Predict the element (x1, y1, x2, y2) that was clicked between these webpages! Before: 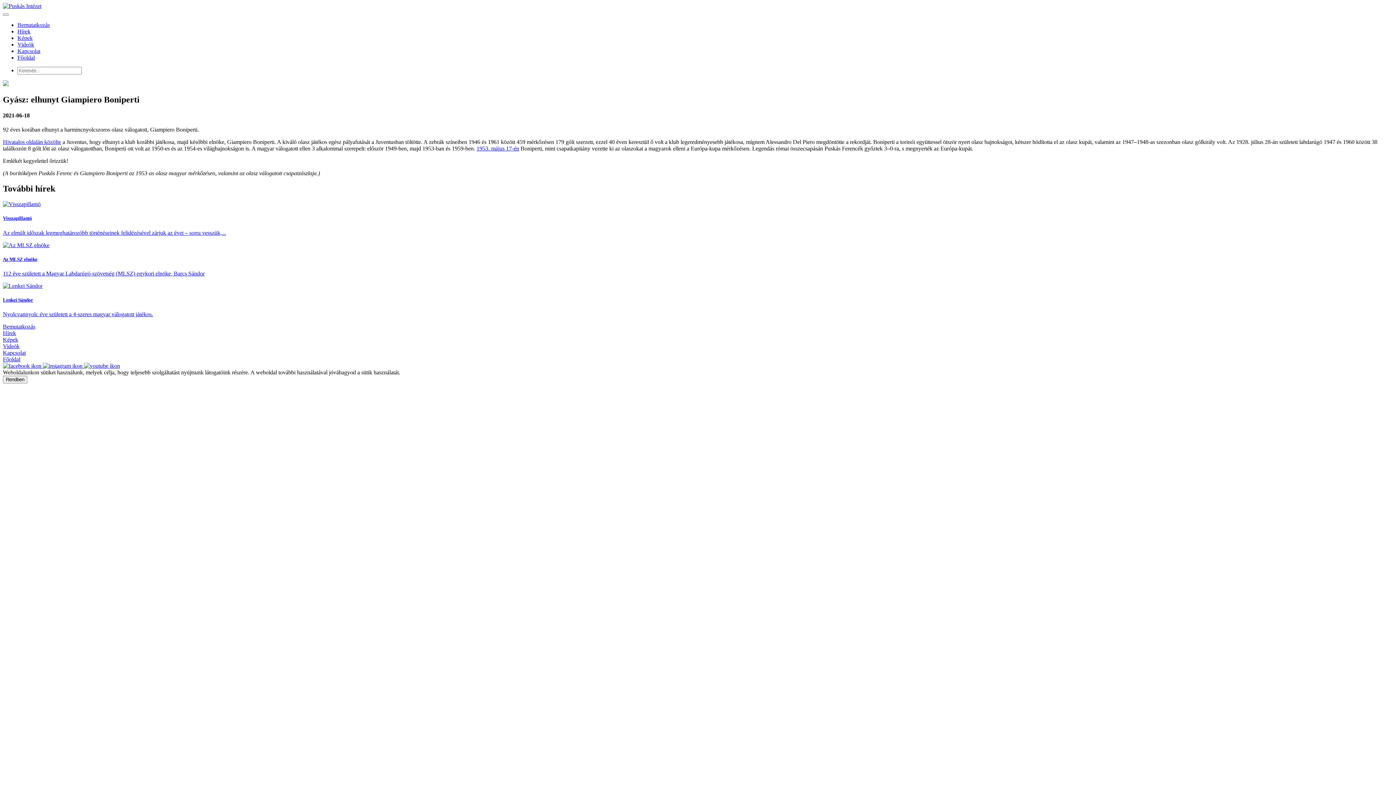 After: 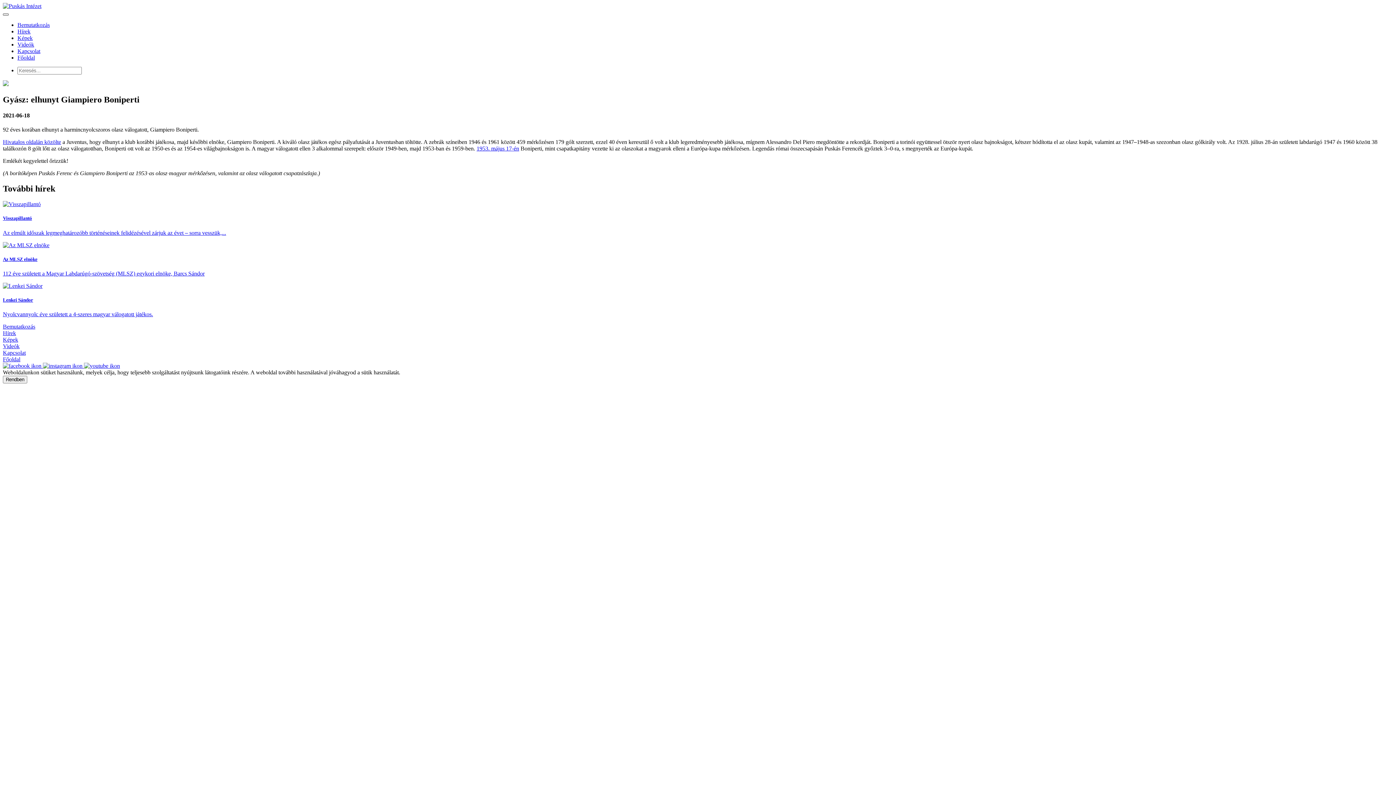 Action: label: Toggle navigation bbox: (2, 13, 8, 15)